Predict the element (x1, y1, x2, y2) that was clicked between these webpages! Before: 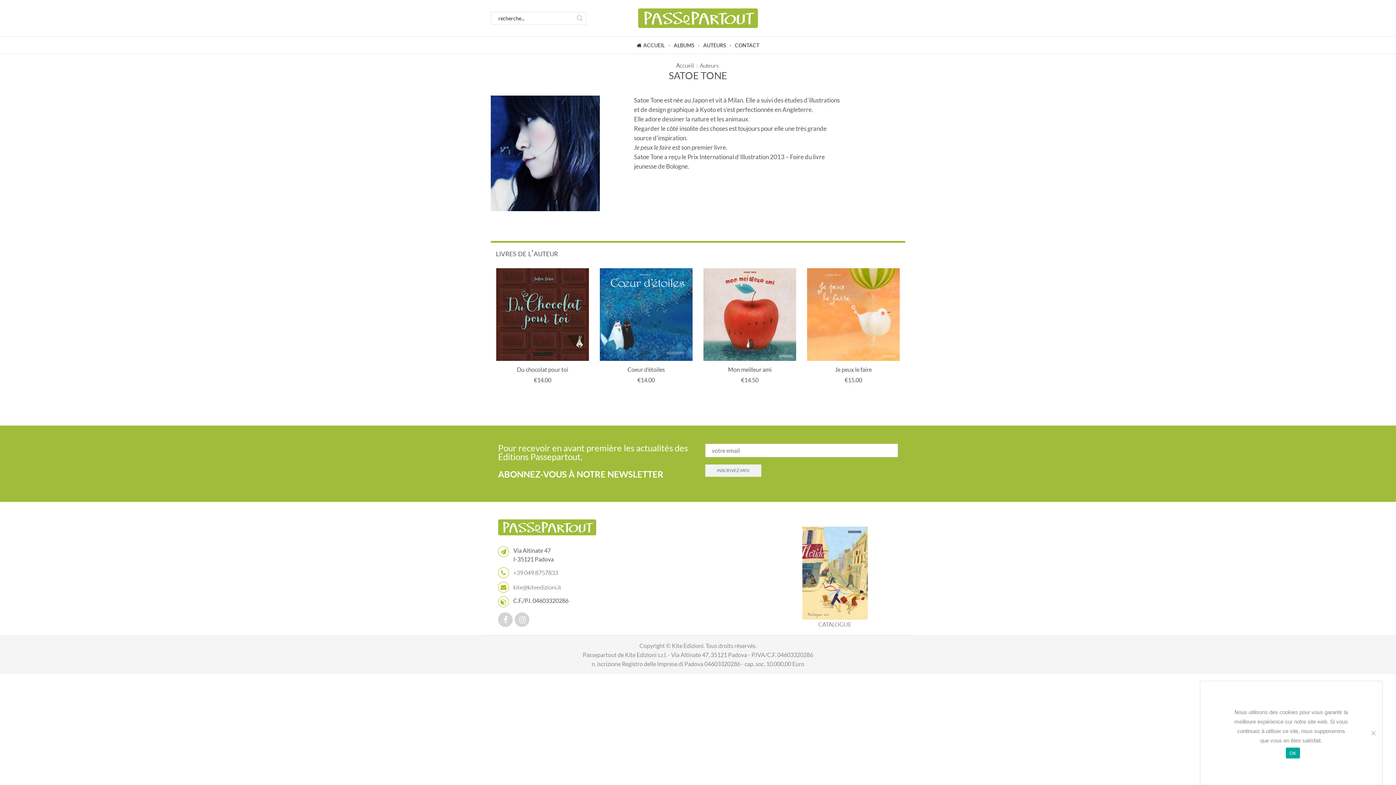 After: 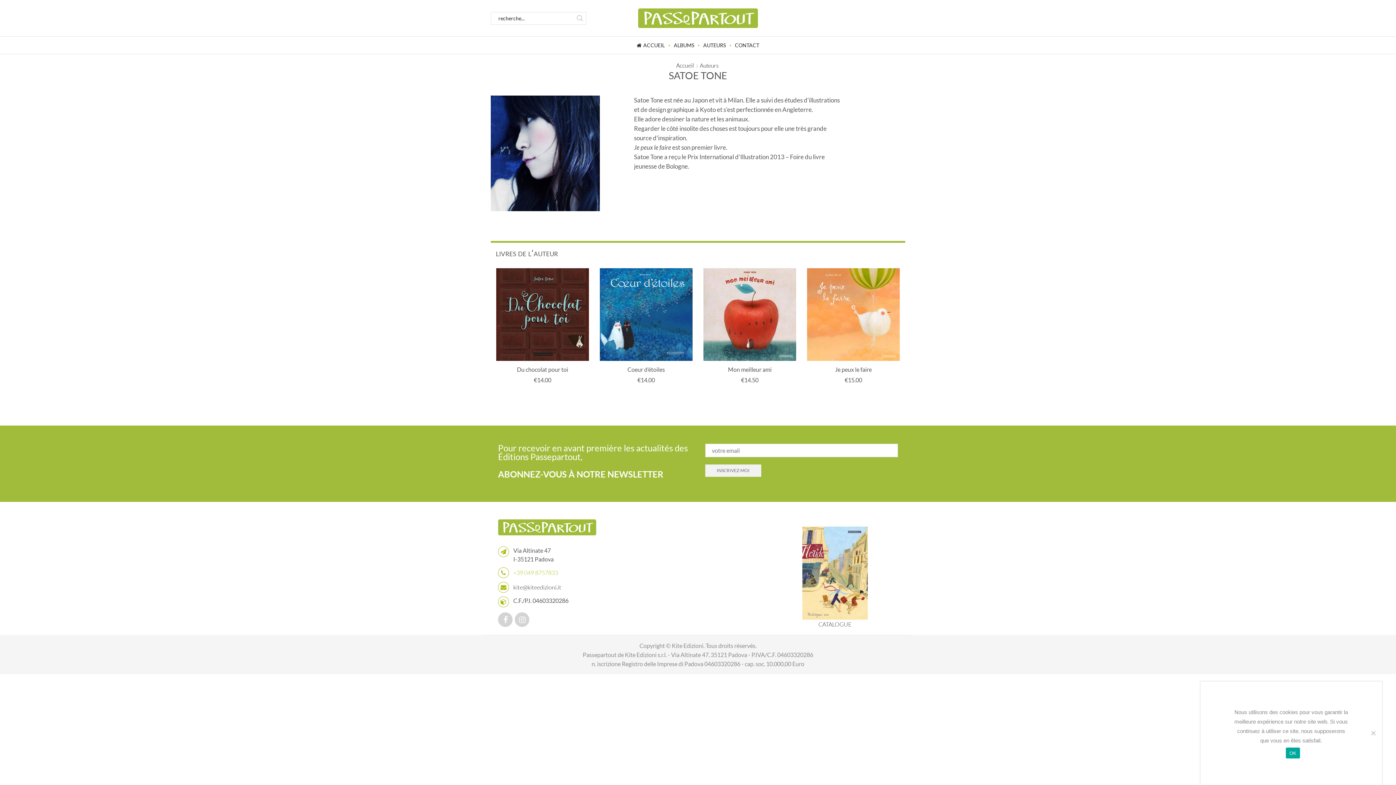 Action: bbox: (513, 567, 558, 578) label: +39 049 8757833